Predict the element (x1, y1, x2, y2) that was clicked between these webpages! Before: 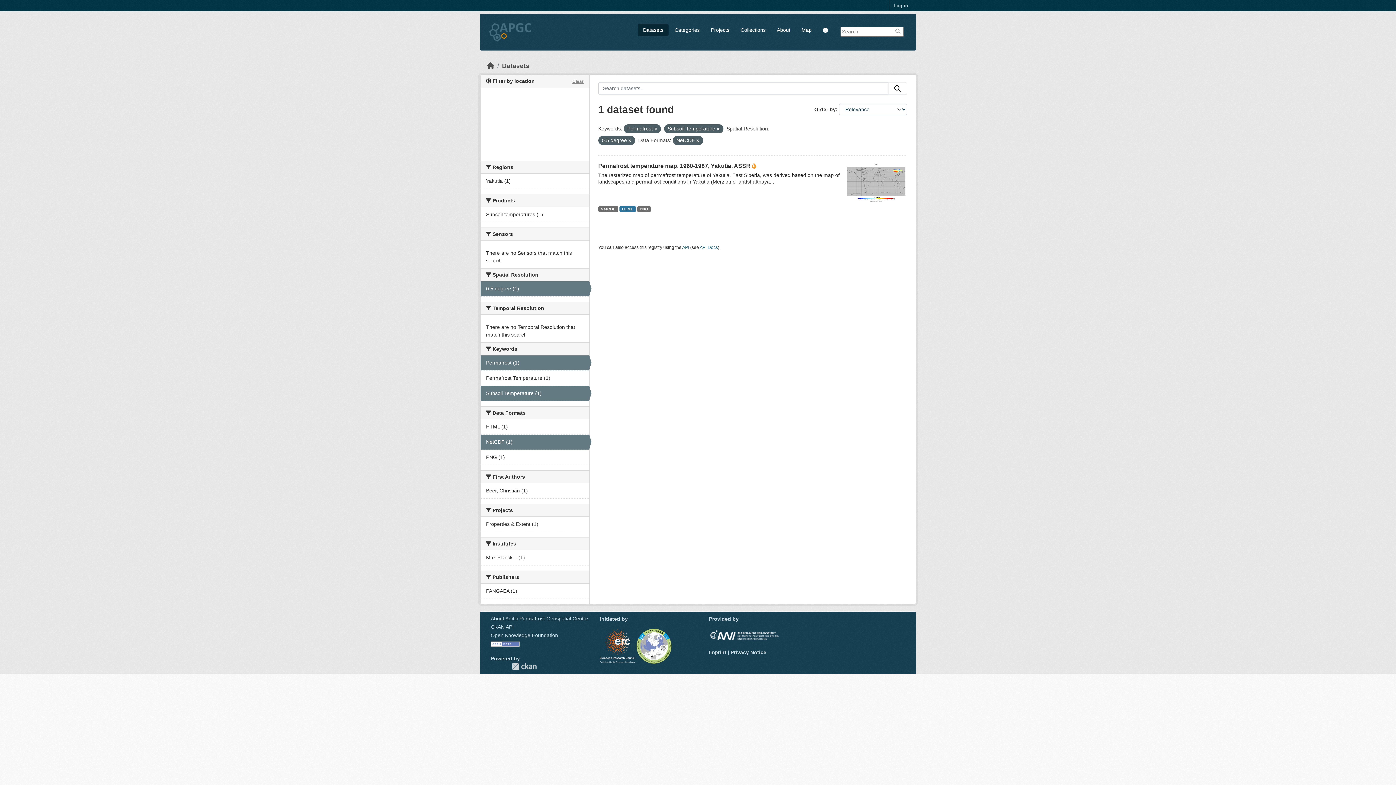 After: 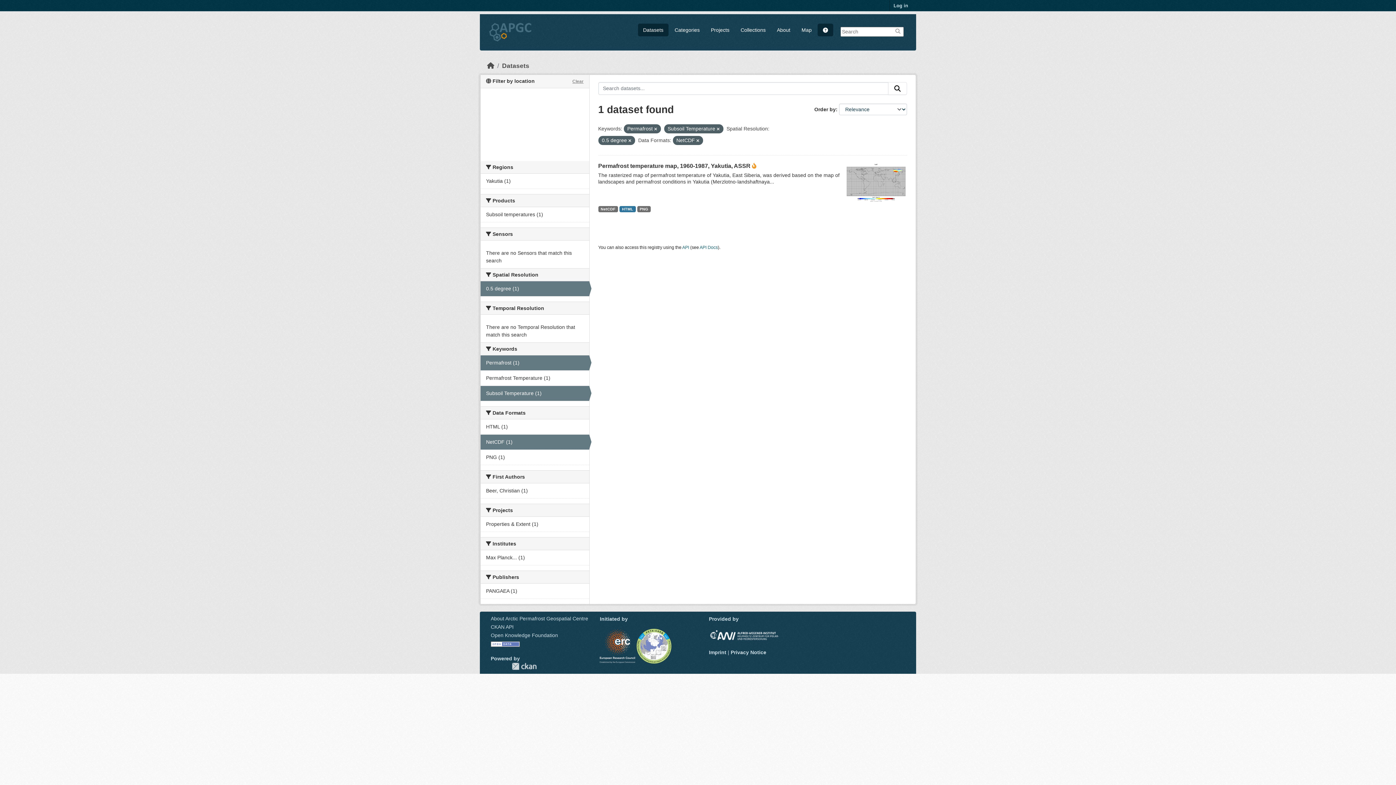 Action: bbox: (817, 23, 833, 36)